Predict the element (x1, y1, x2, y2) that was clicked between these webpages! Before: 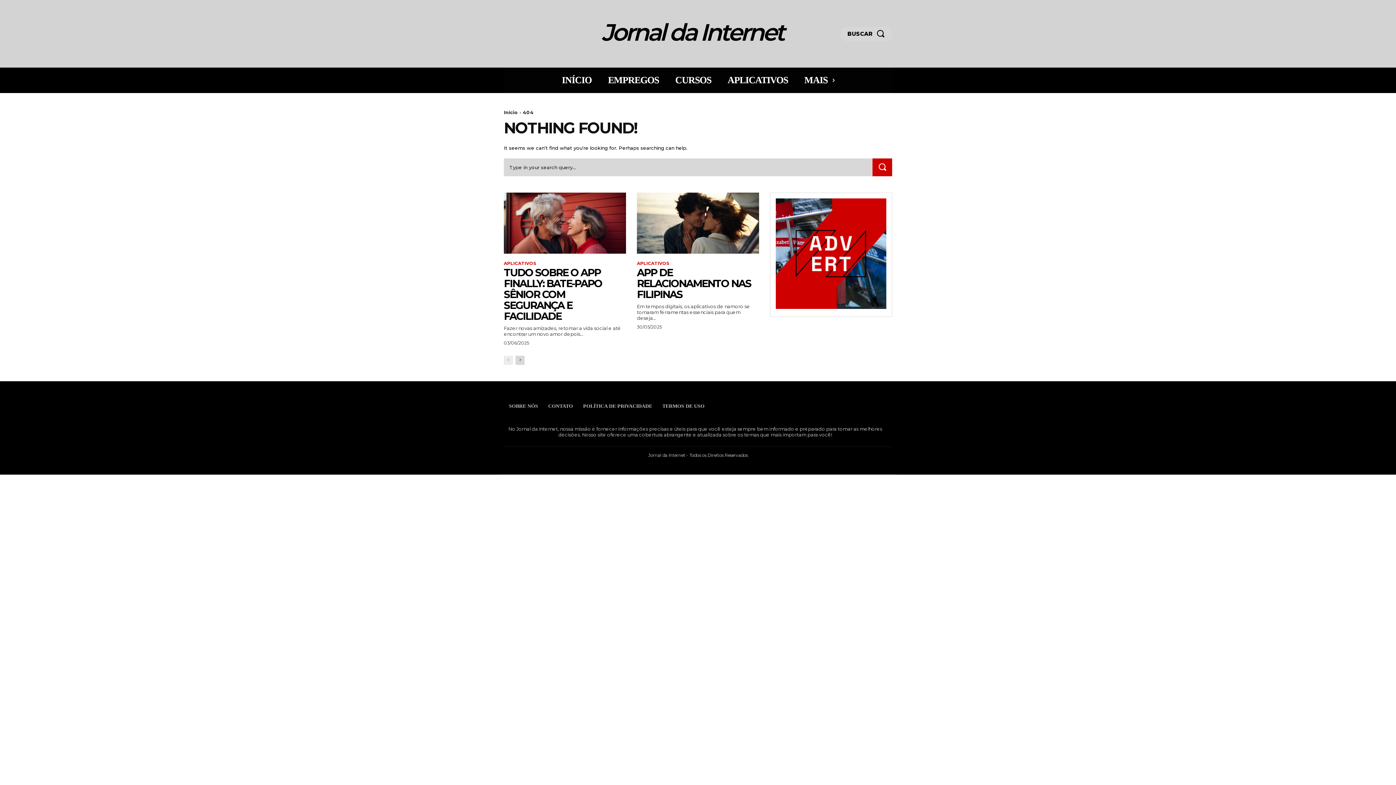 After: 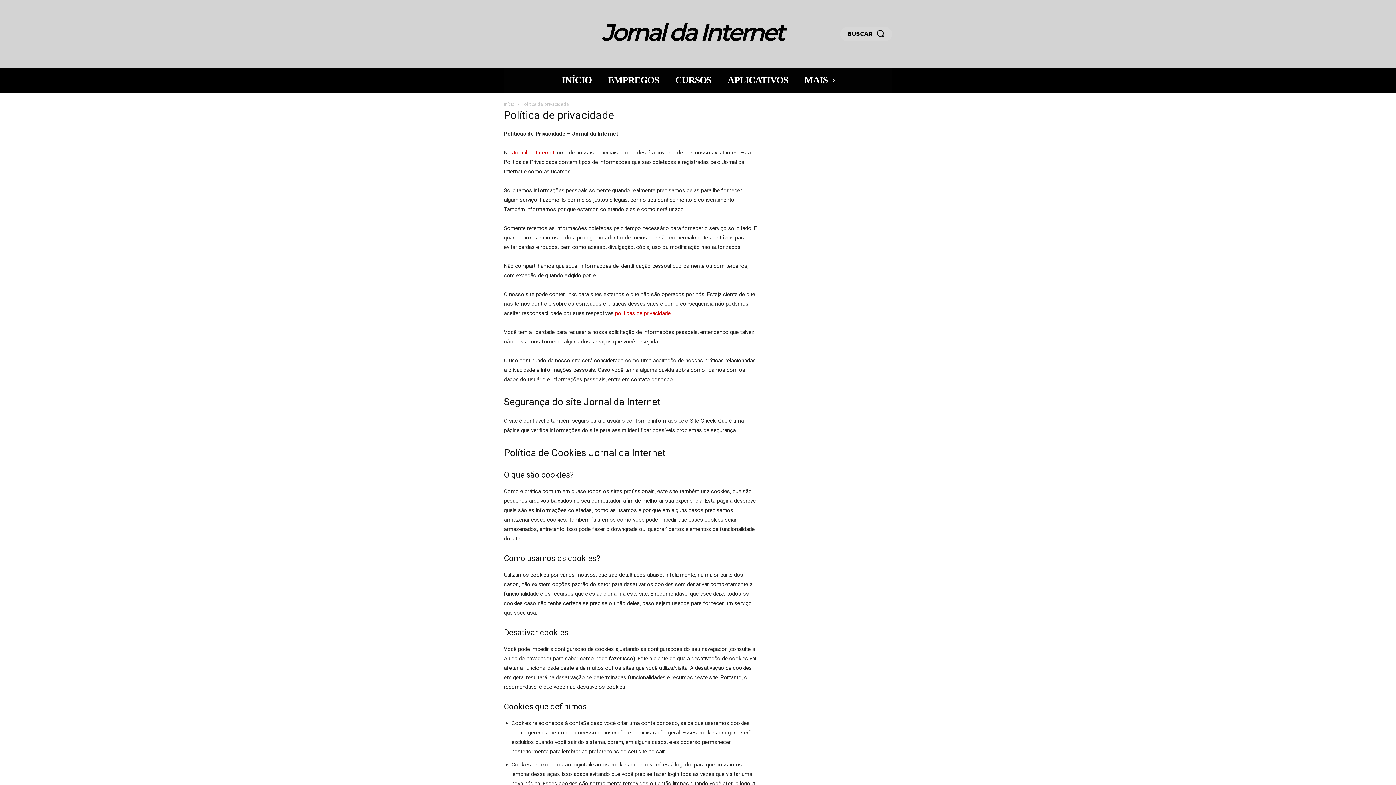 Action: bbox: (578, 397, 657, 415) label: POLÍTICA DE PRIVACIDADE